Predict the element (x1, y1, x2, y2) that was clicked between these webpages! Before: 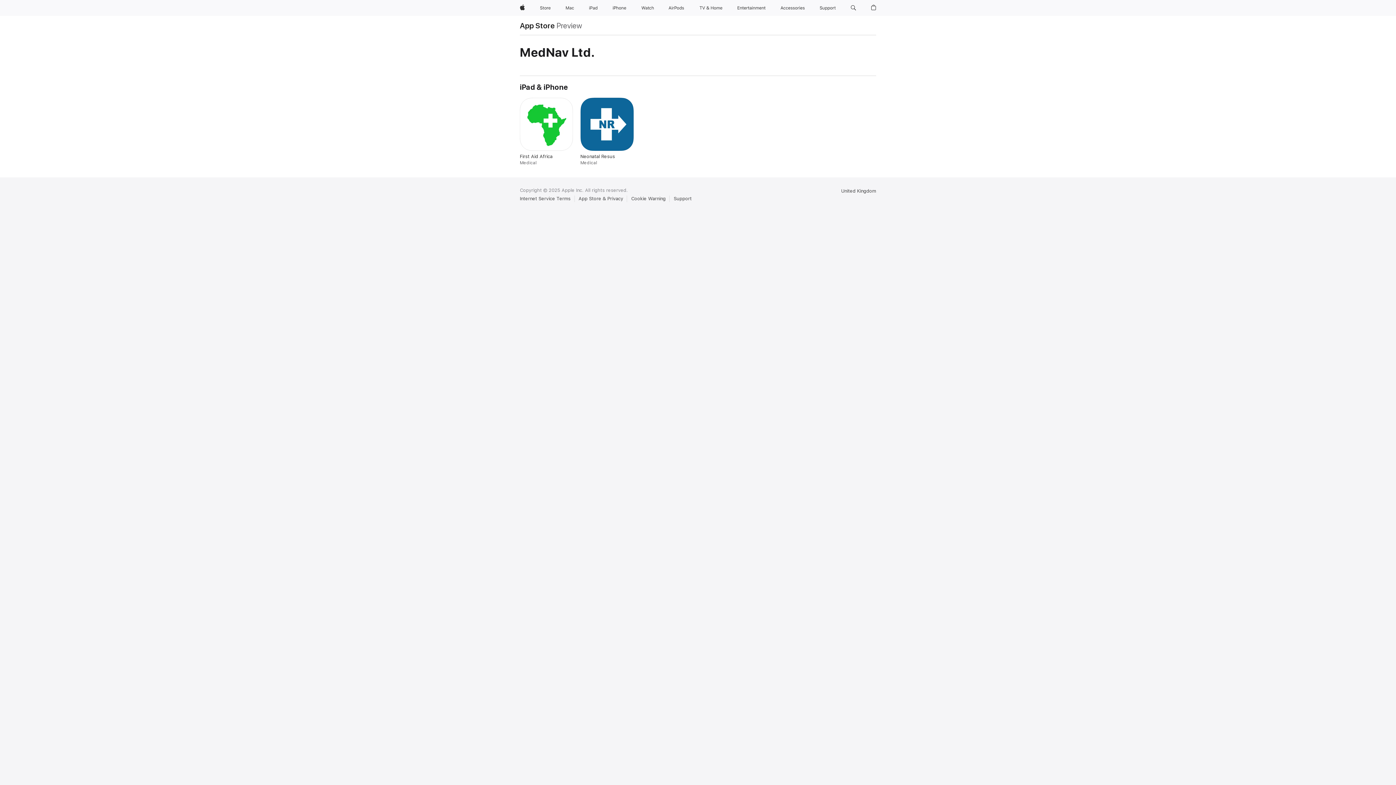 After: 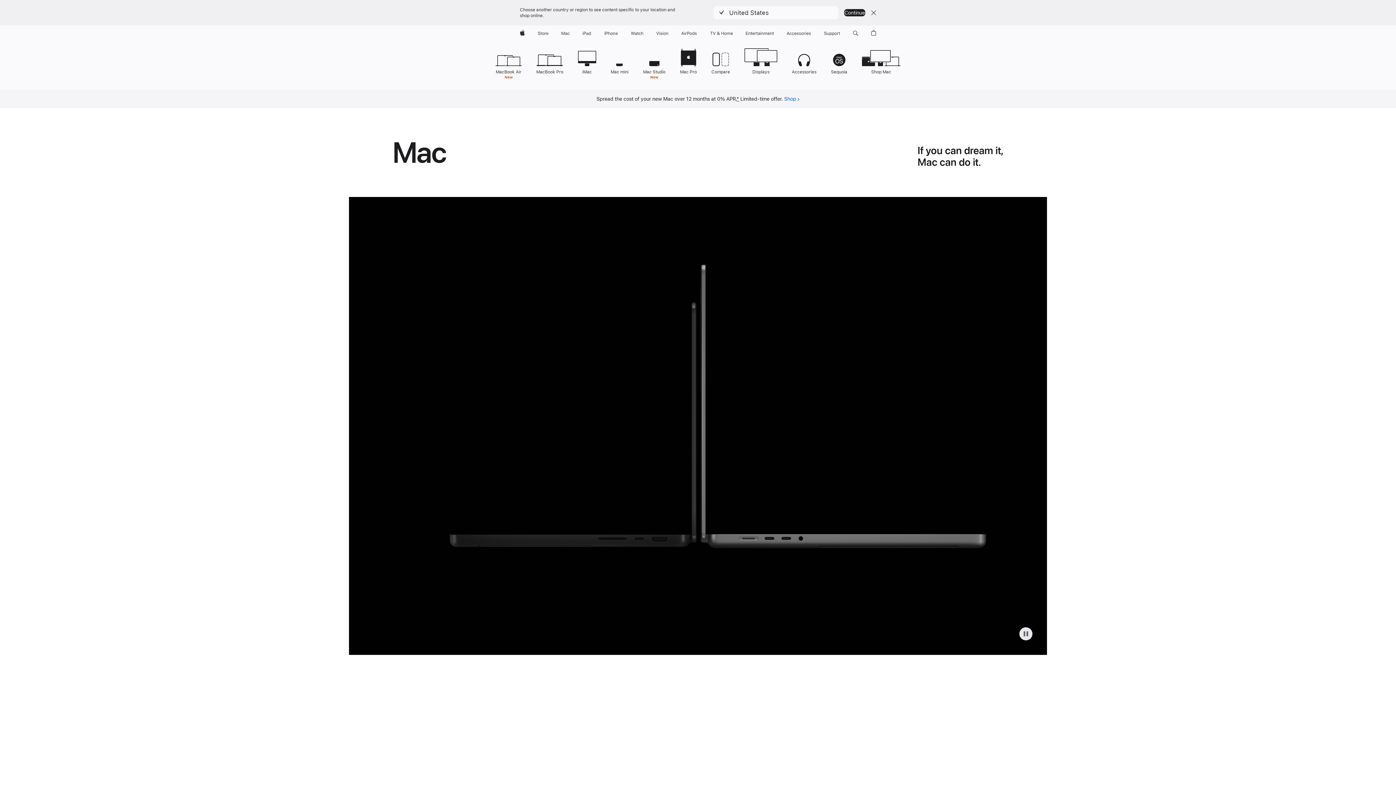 Action: label: Mac bbox: (562, 0, 577, 16)